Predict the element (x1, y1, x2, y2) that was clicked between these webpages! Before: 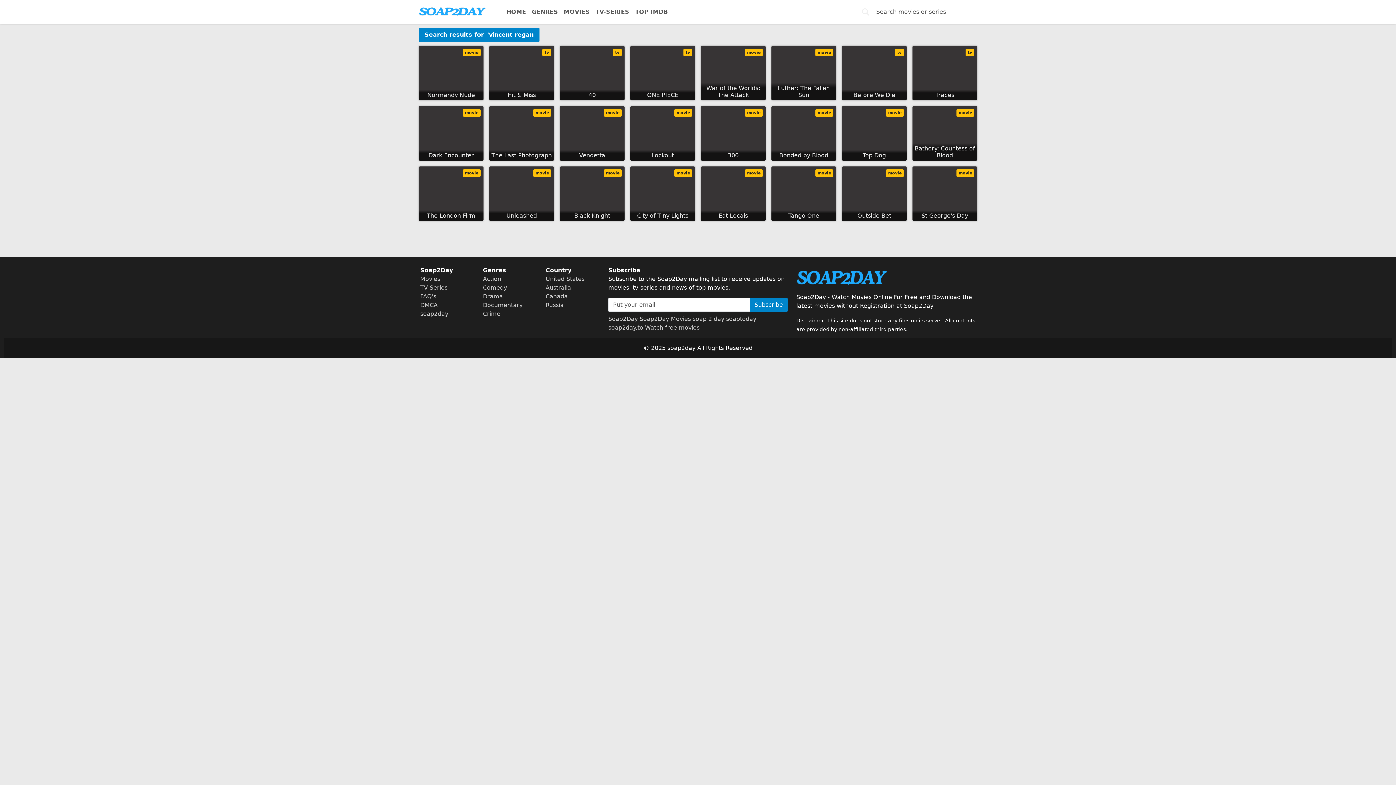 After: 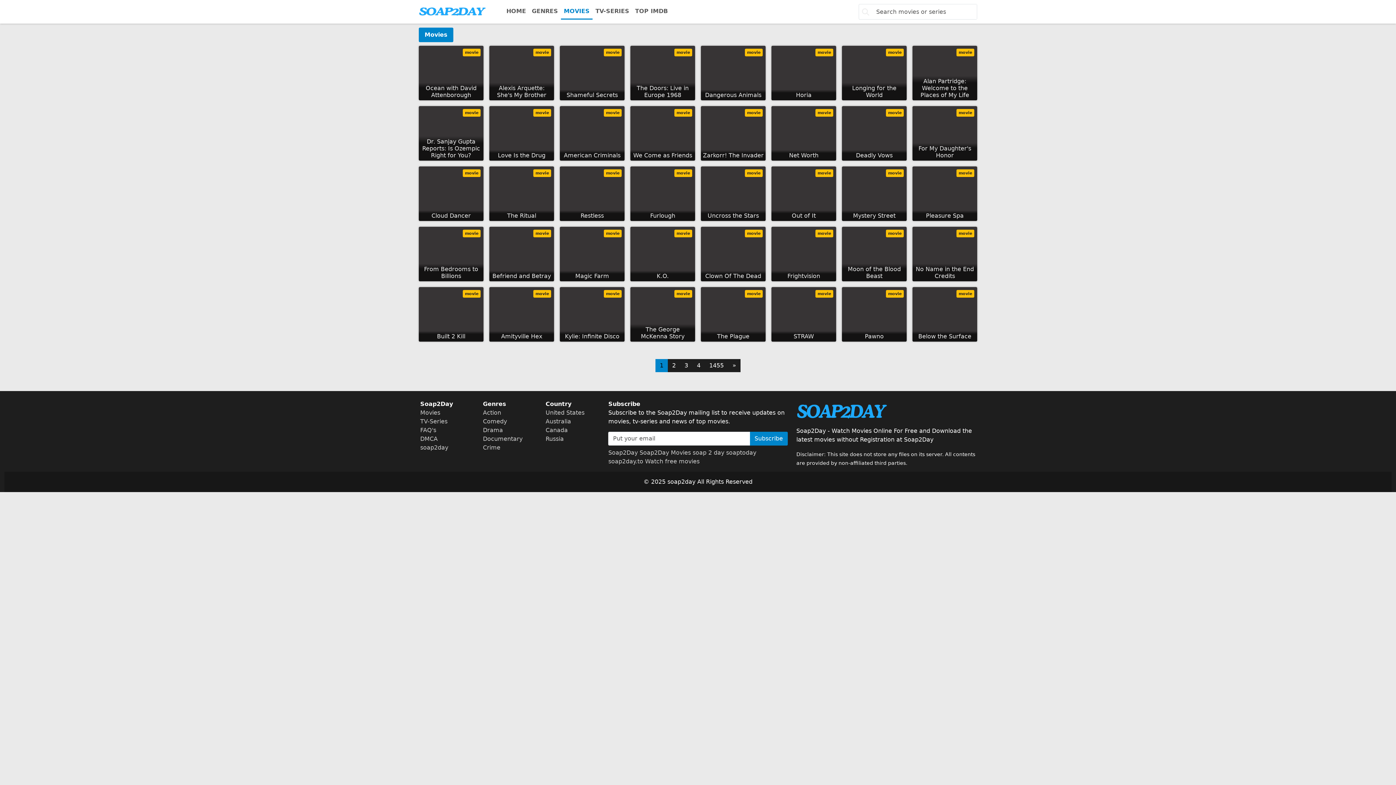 Action: label: MOVIES bbox: (561, 4, 592, 19)